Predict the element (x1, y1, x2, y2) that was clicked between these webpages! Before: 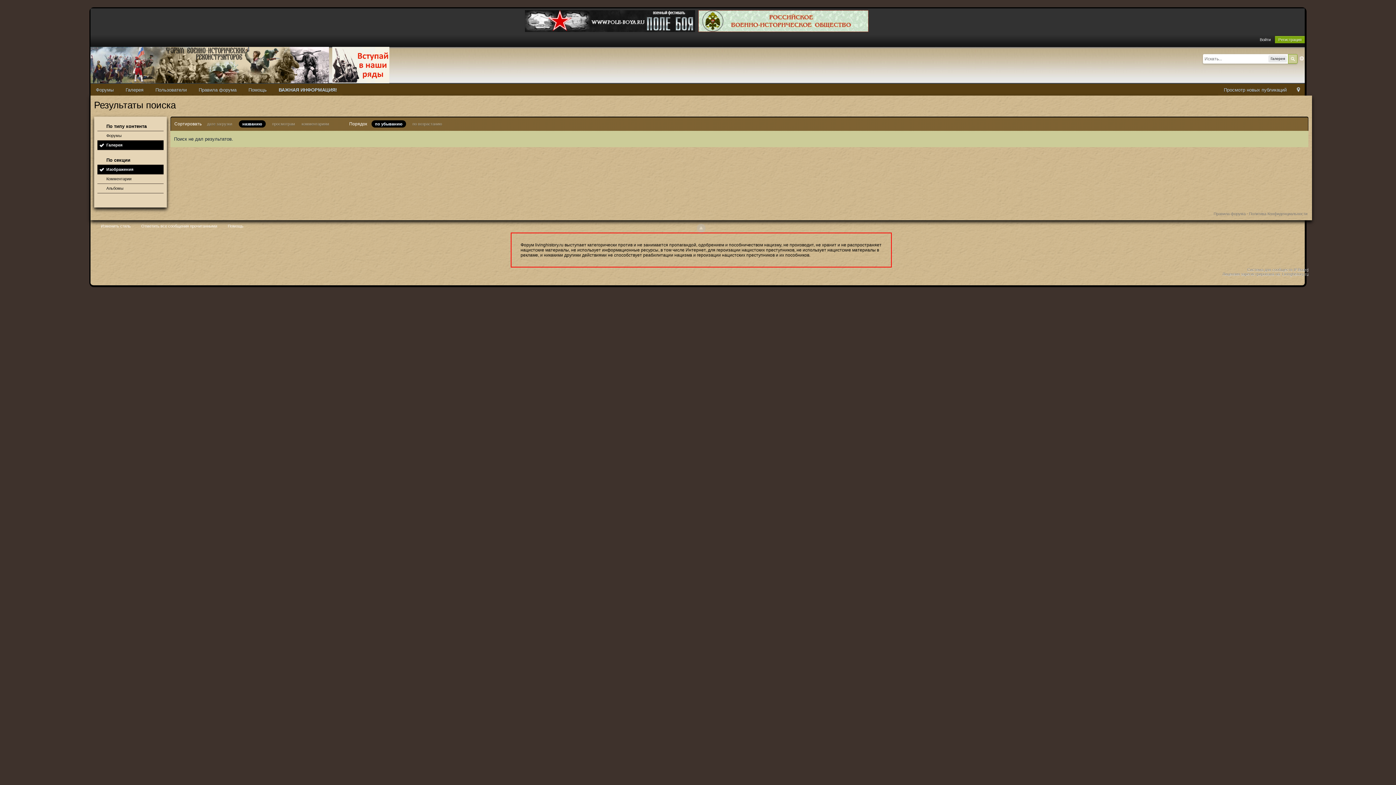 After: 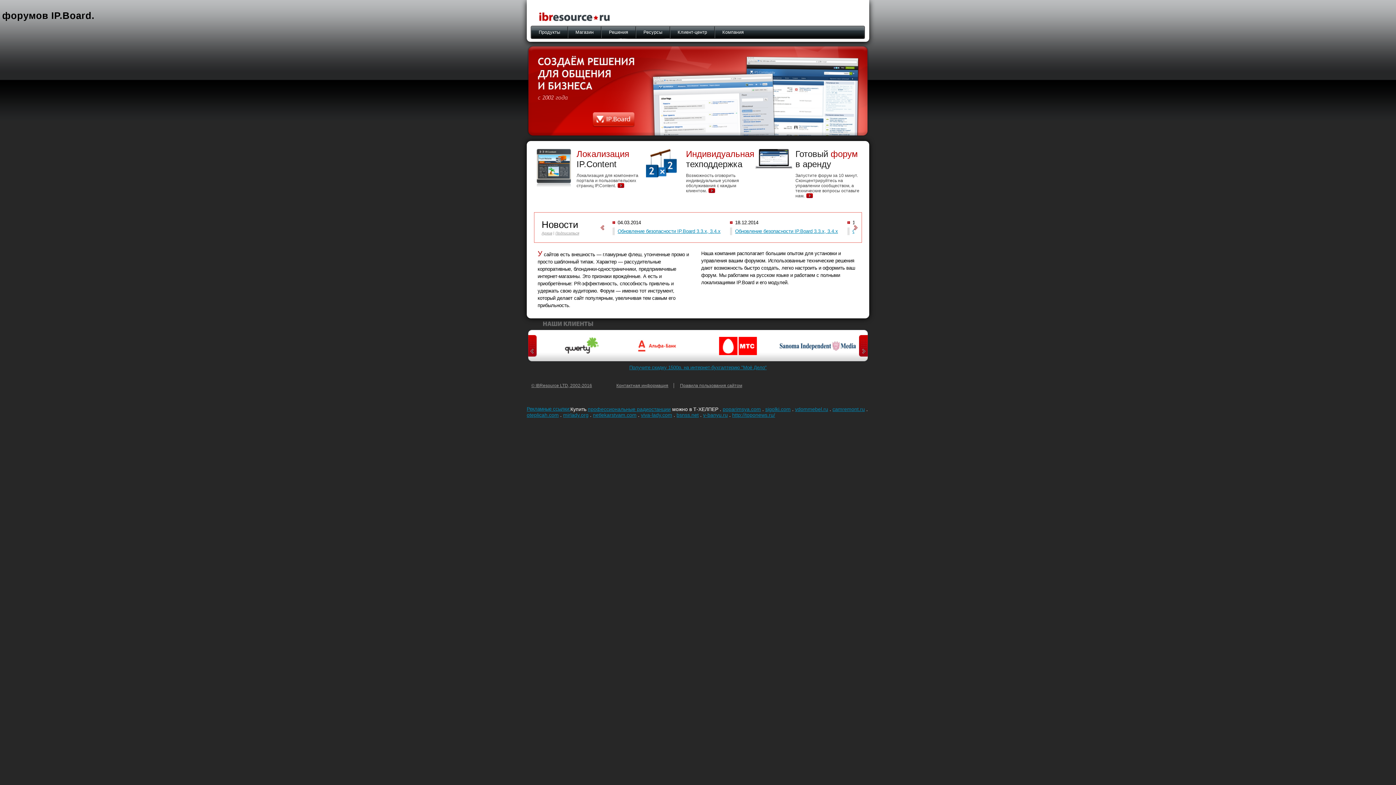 Action: bbox: (1247, 267, 1292, 272) label: Система для сообществ